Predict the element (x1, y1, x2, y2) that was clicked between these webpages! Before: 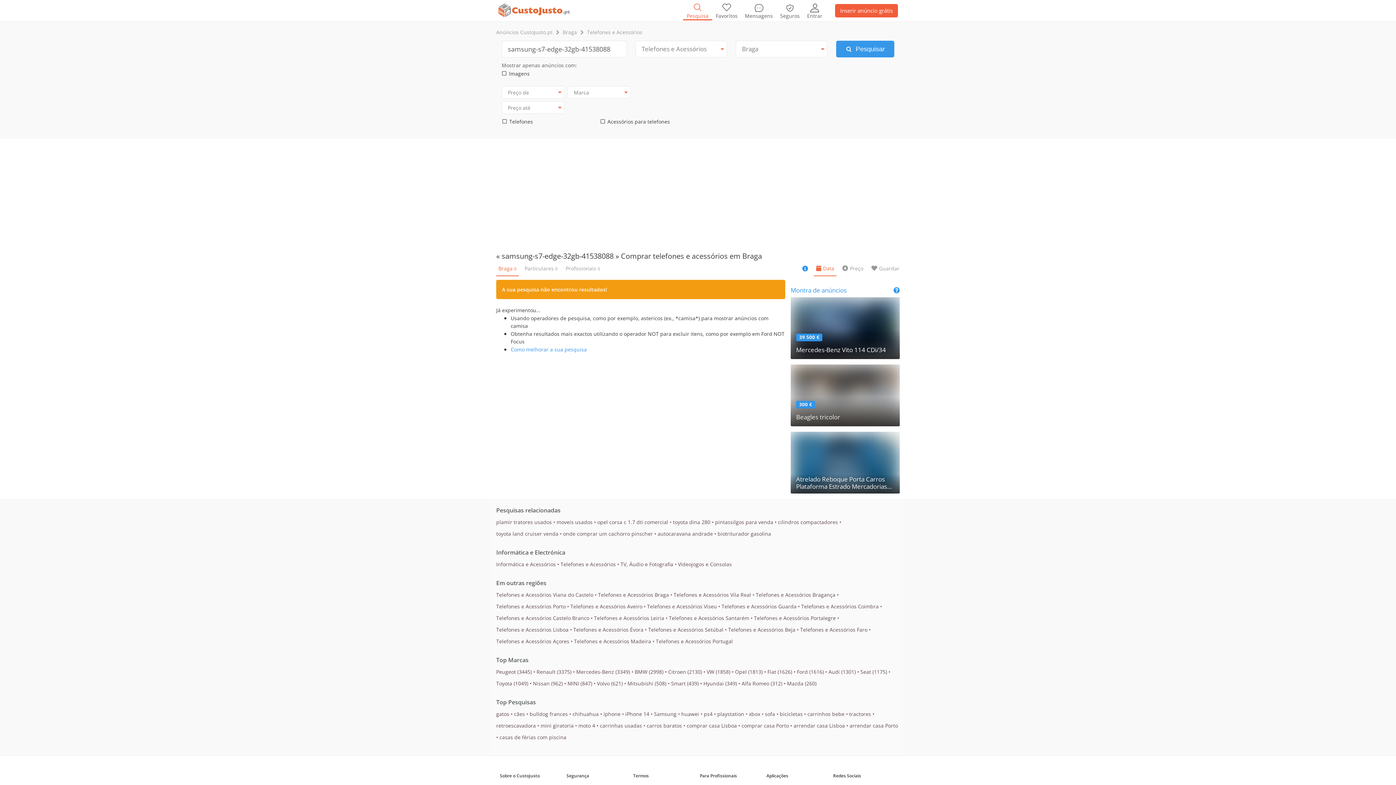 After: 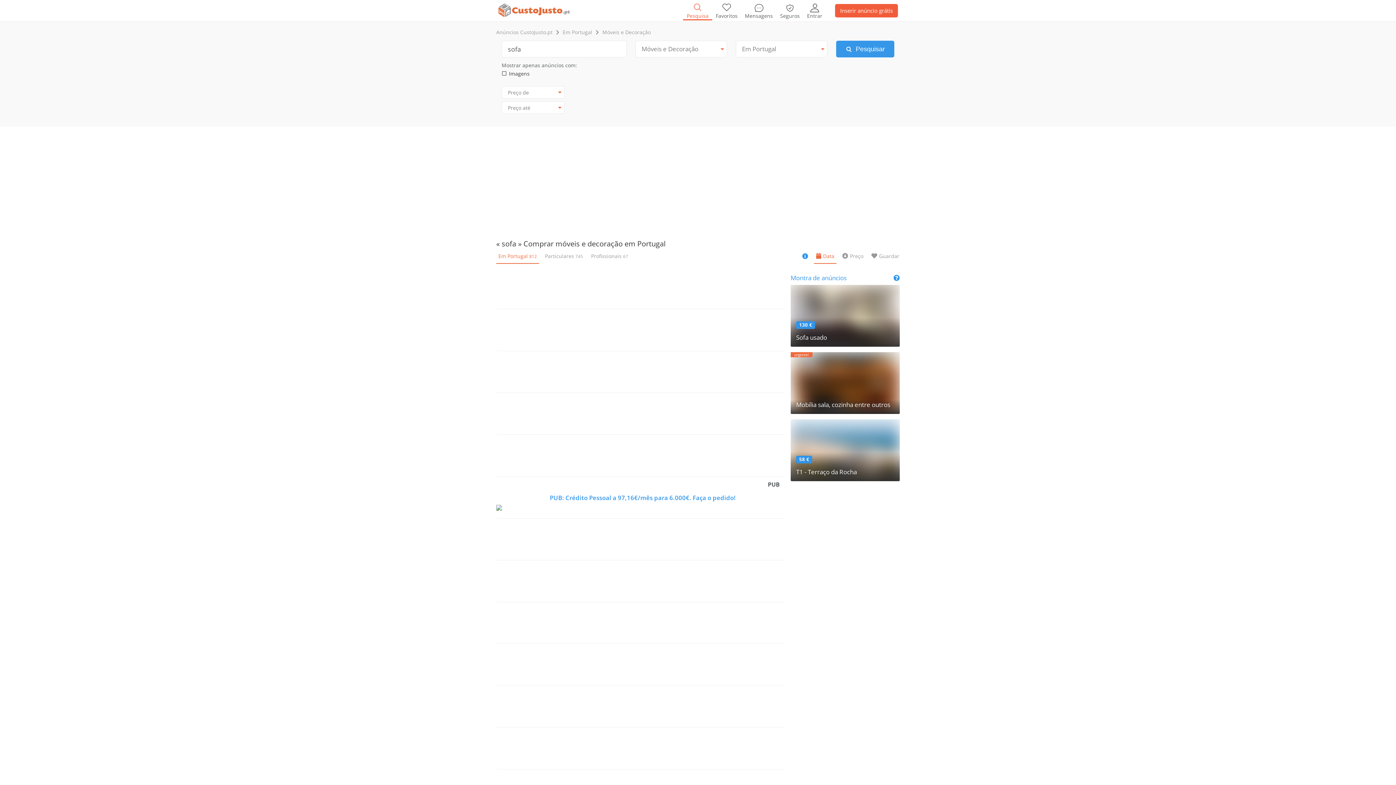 Action: bbox: (765, 710, 775, 717) label: sofa